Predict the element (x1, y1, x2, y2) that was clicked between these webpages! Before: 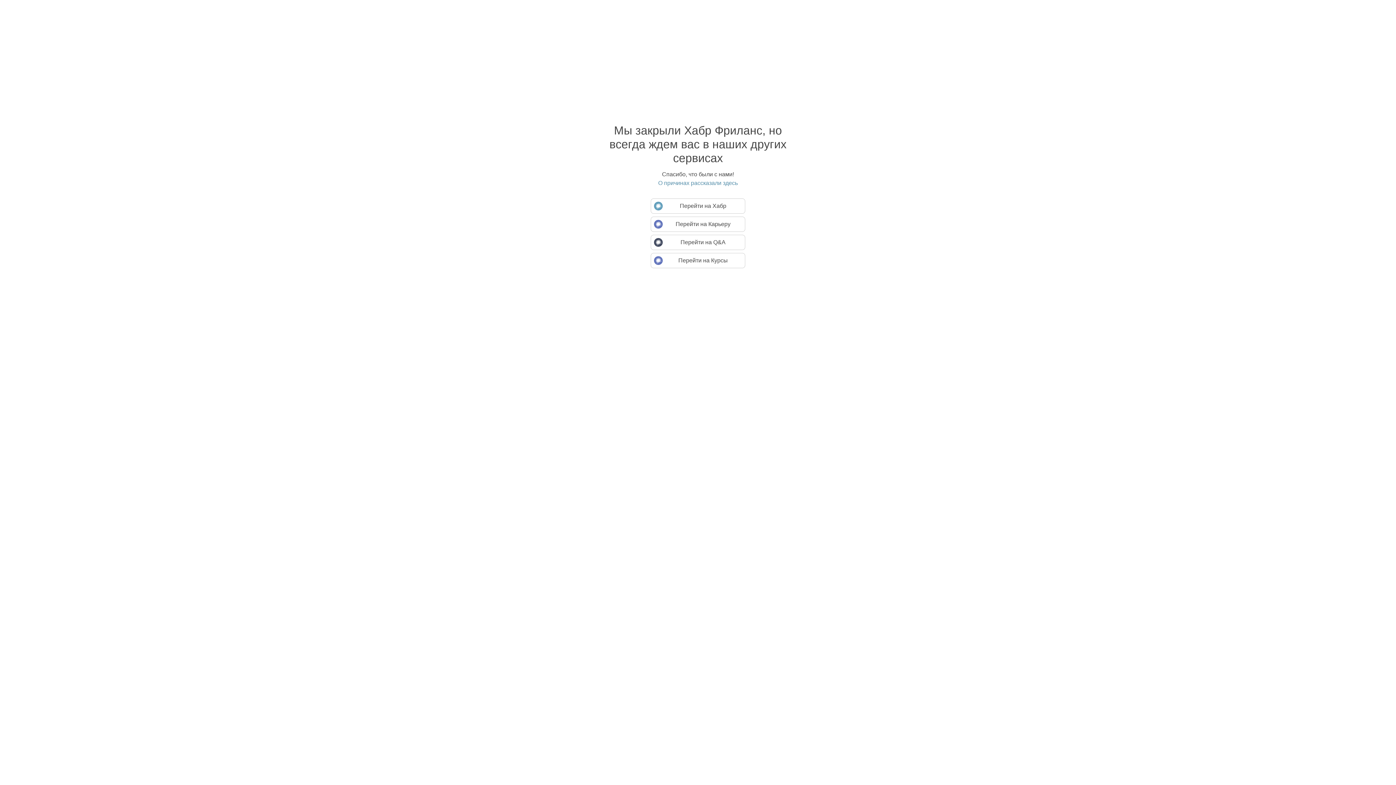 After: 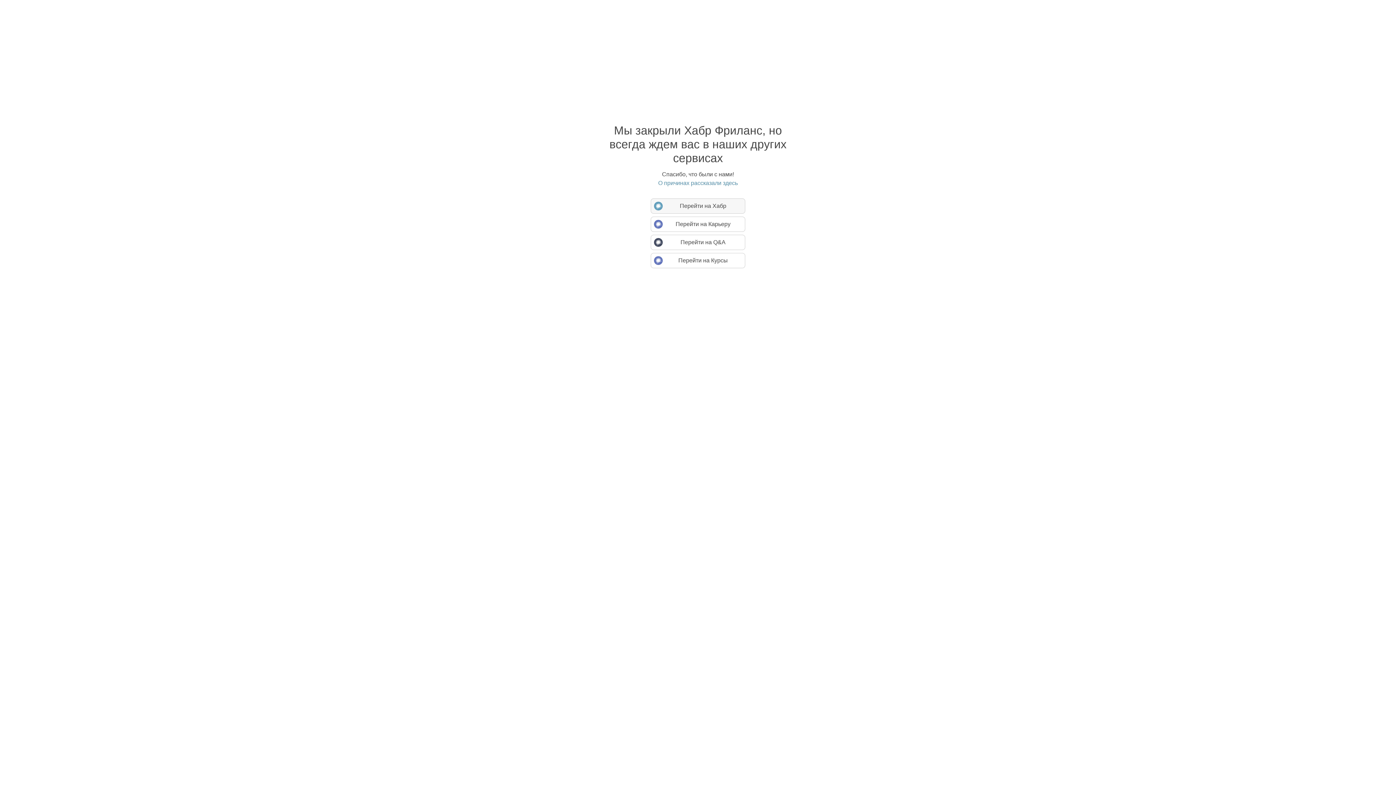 Action: bbox: (650, 198, 745, 213) label: Перейти на Хабр